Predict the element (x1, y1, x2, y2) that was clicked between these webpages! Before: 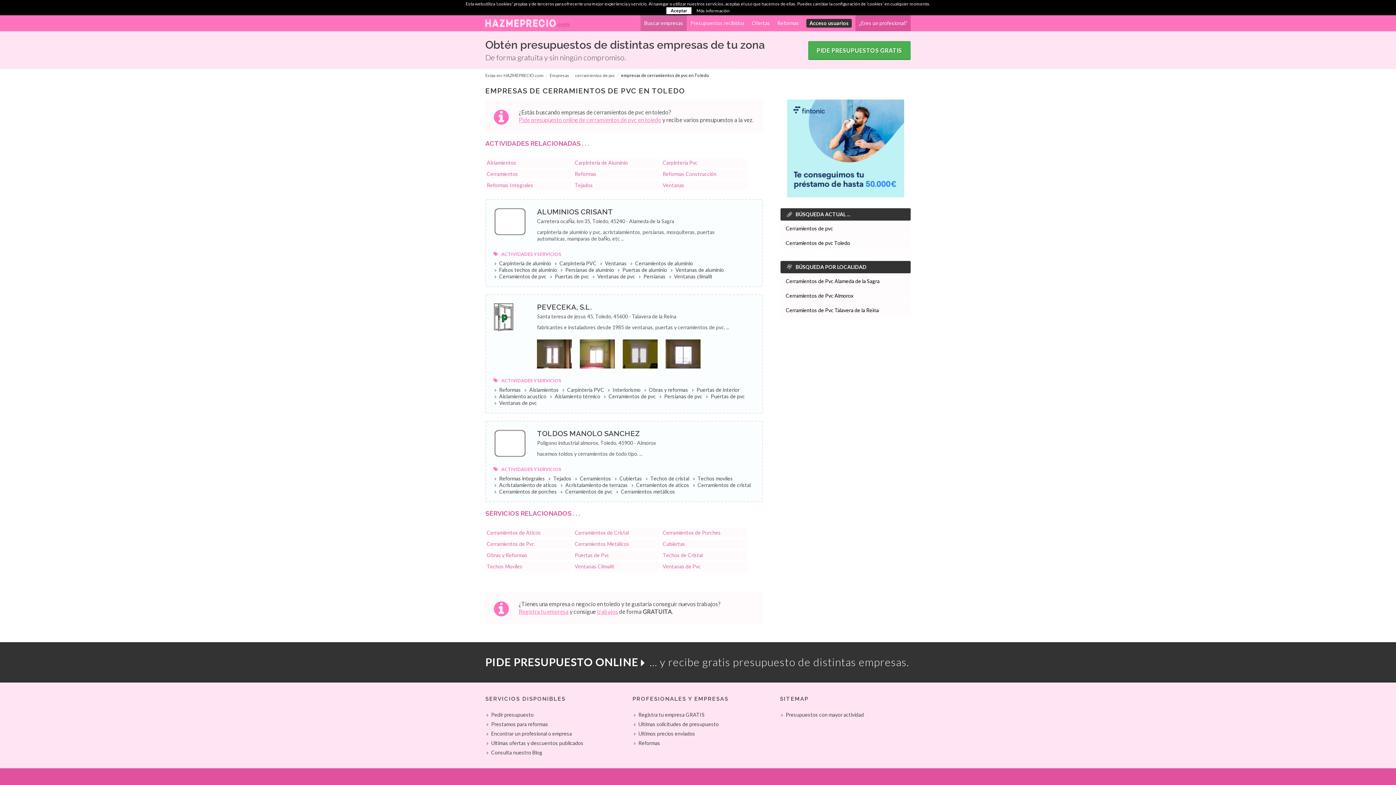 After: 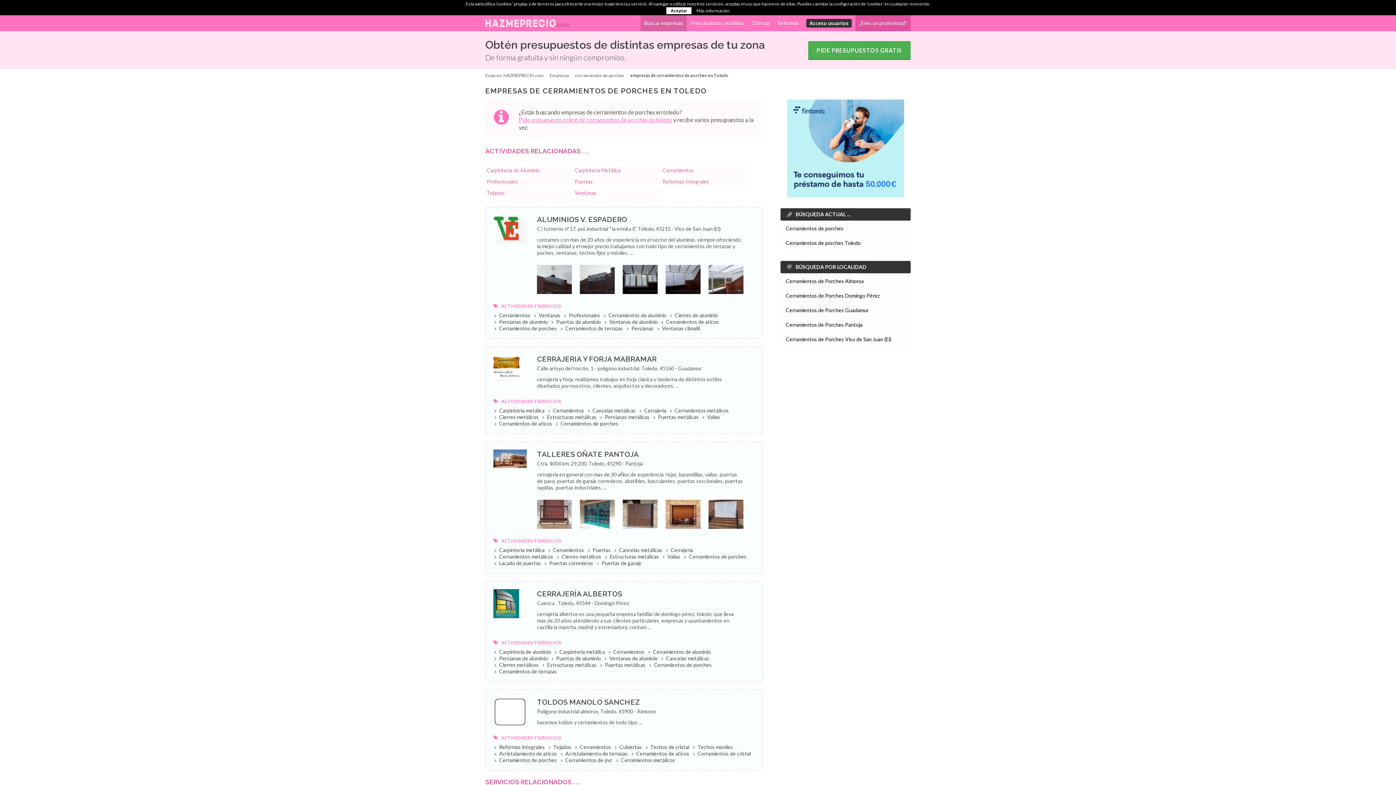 Action: bbox: (661, 528, 747, 537) label: Cerramientos de Porches